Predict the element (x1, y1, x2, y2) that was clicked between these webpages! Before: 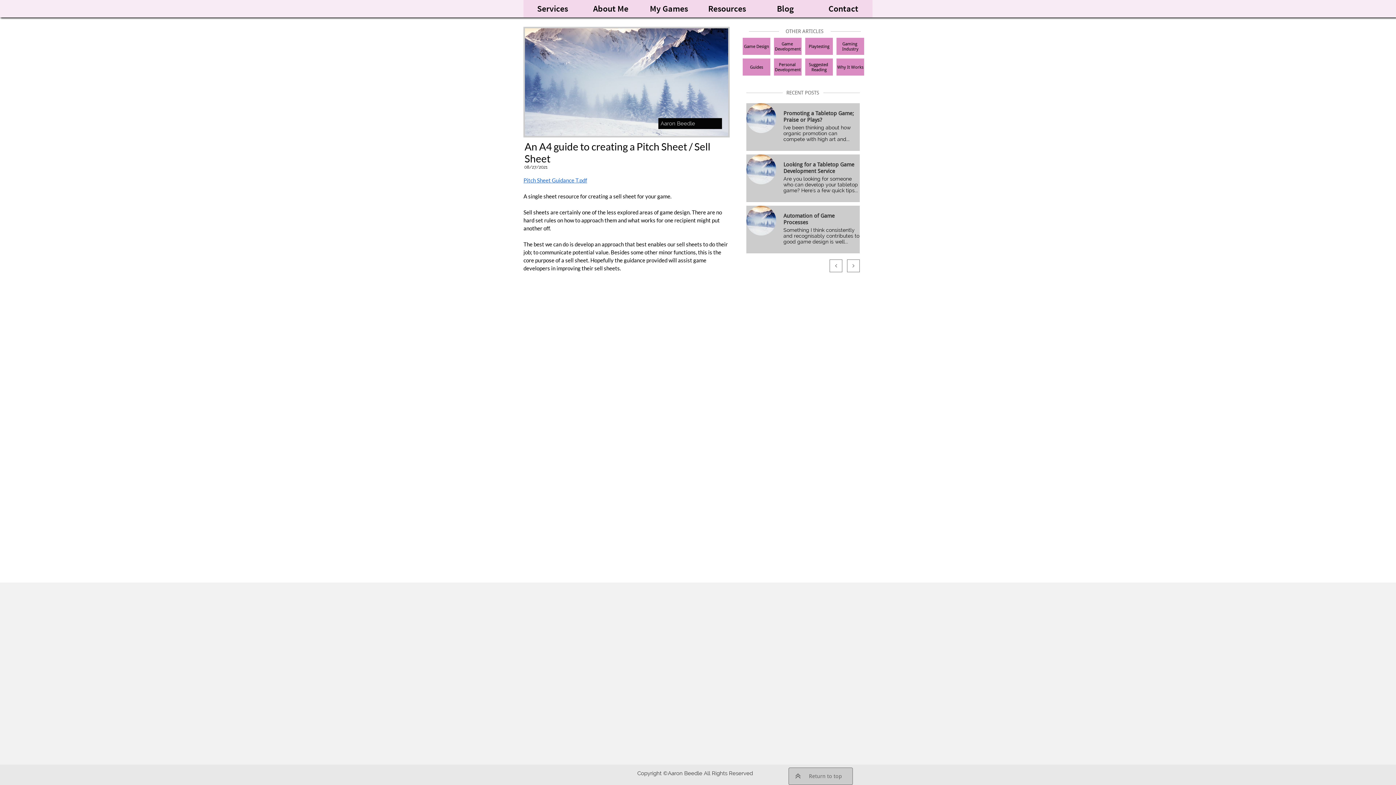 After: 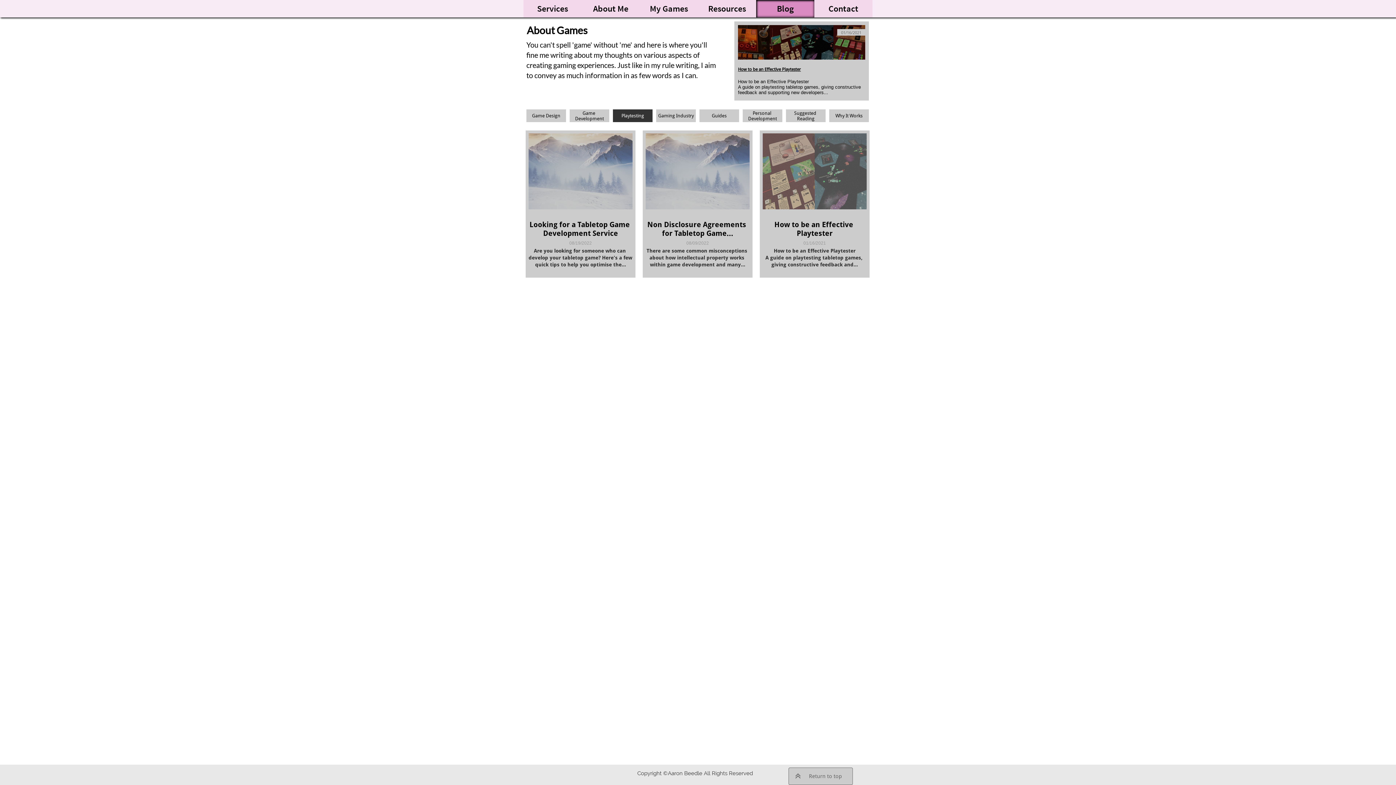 Action: bbox: (805, 37, 833, 54) label: Playtesting